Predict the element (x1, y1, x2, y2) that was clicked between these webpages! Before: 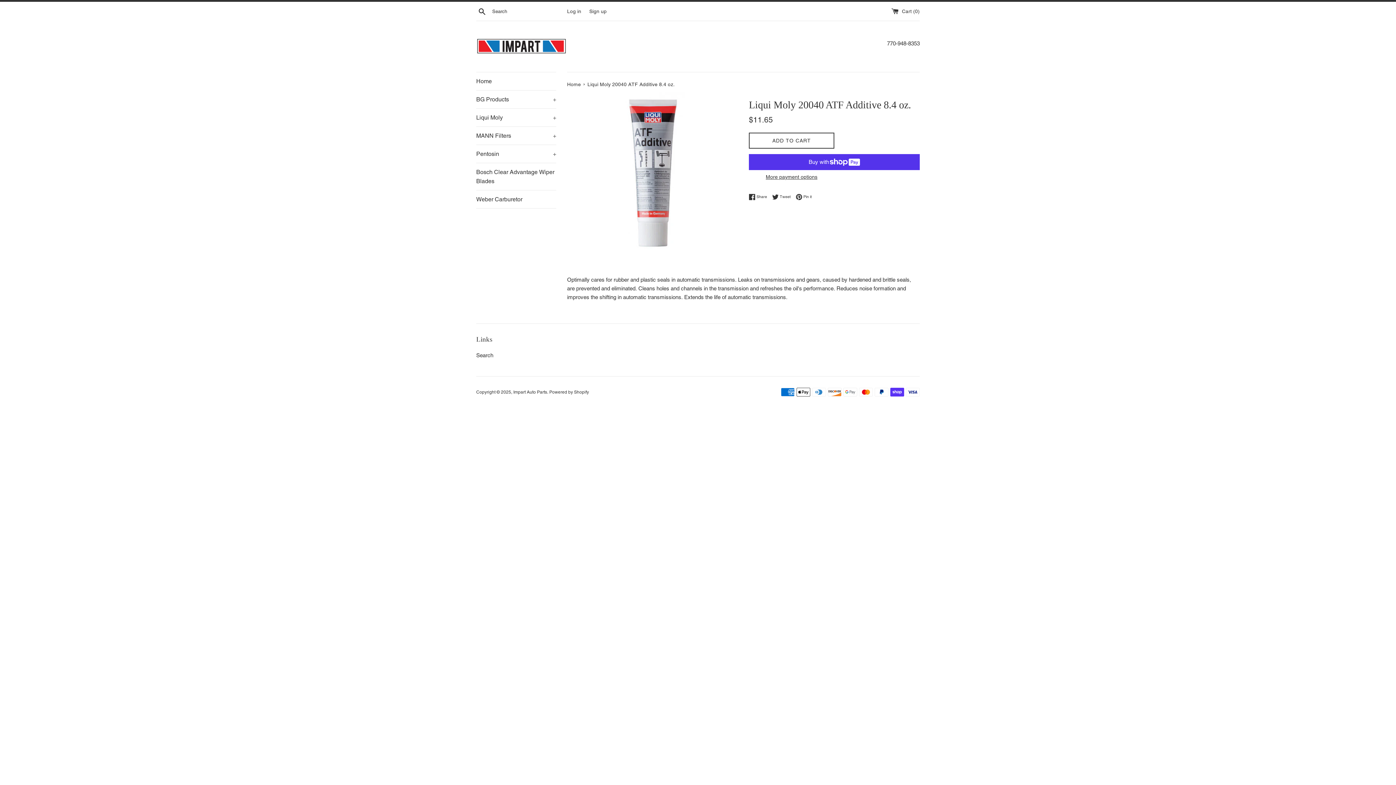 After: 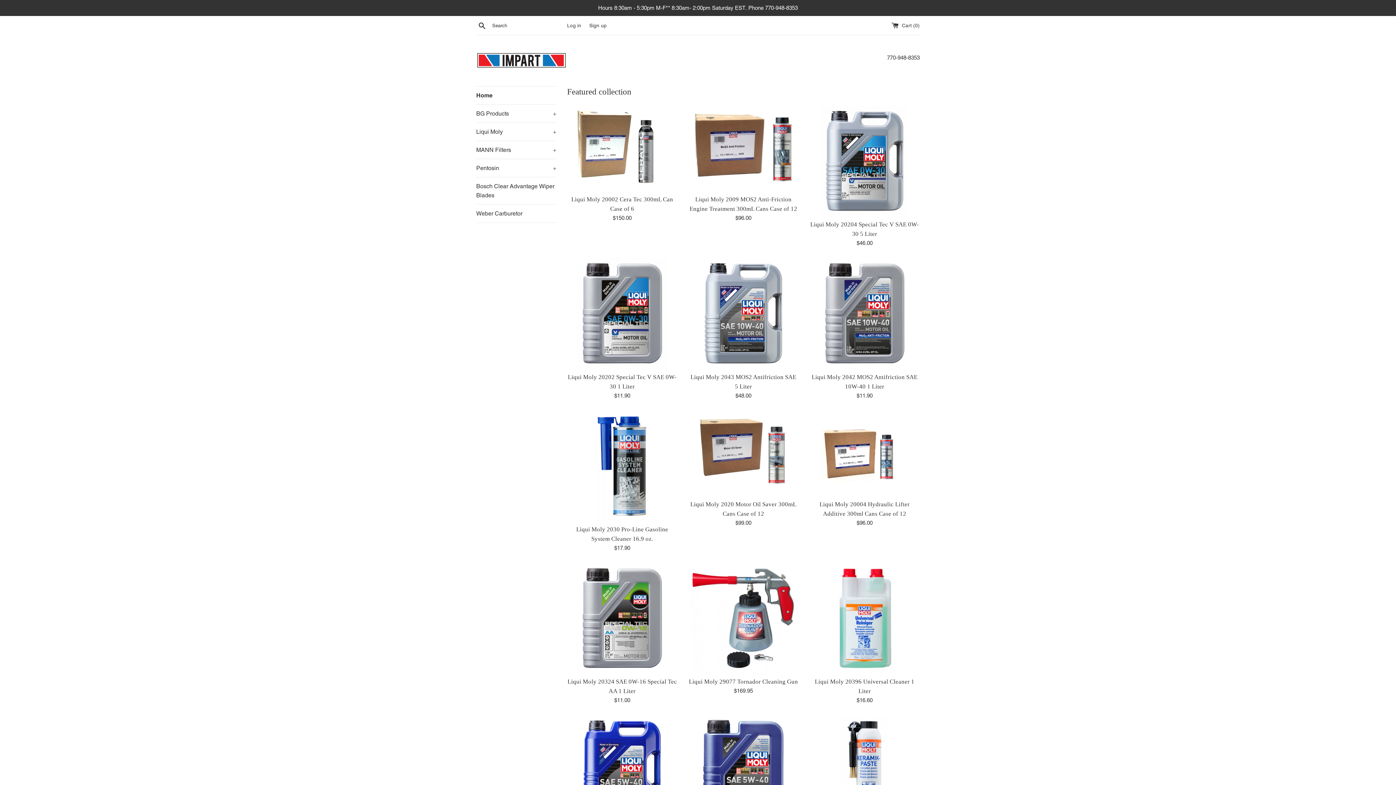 Action: label: Home bbox: (476, 72, 556, 90)